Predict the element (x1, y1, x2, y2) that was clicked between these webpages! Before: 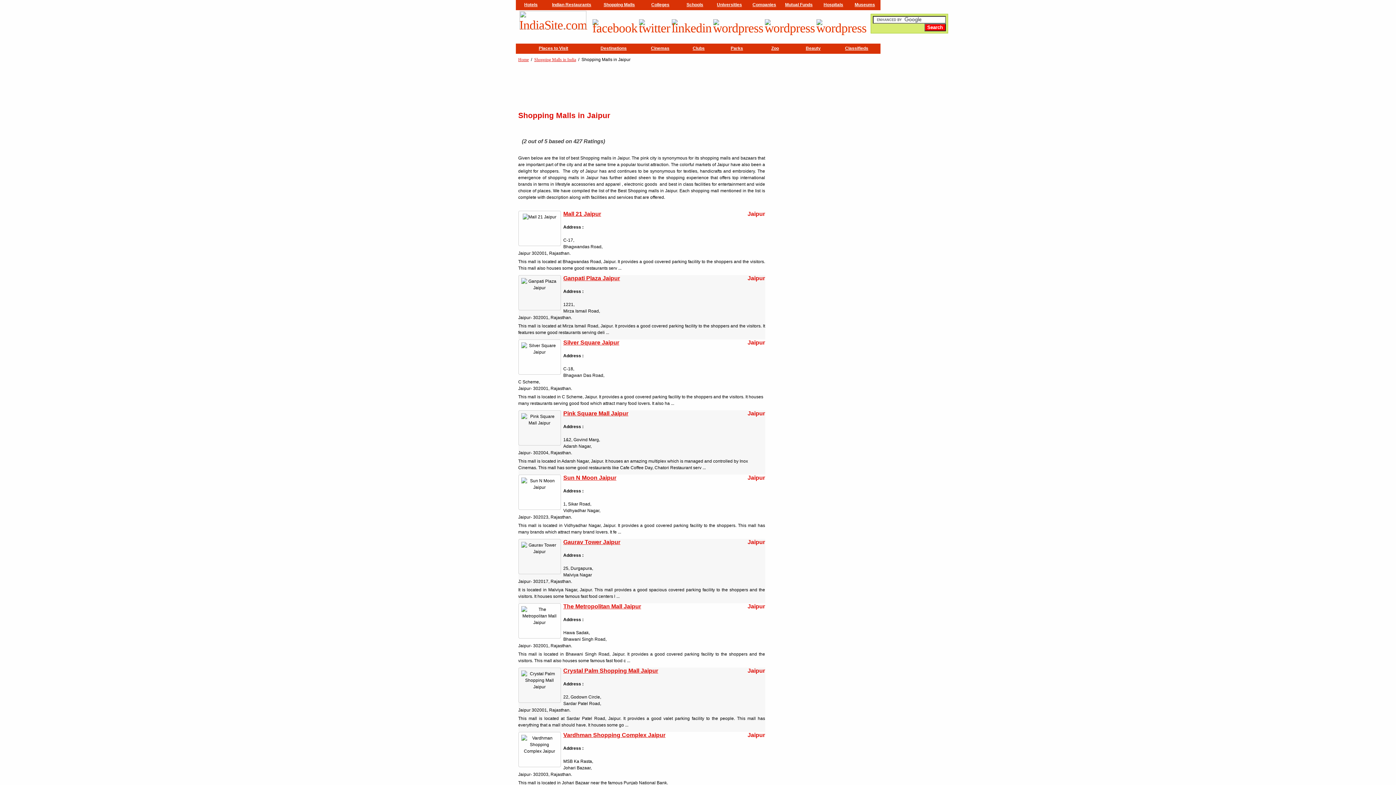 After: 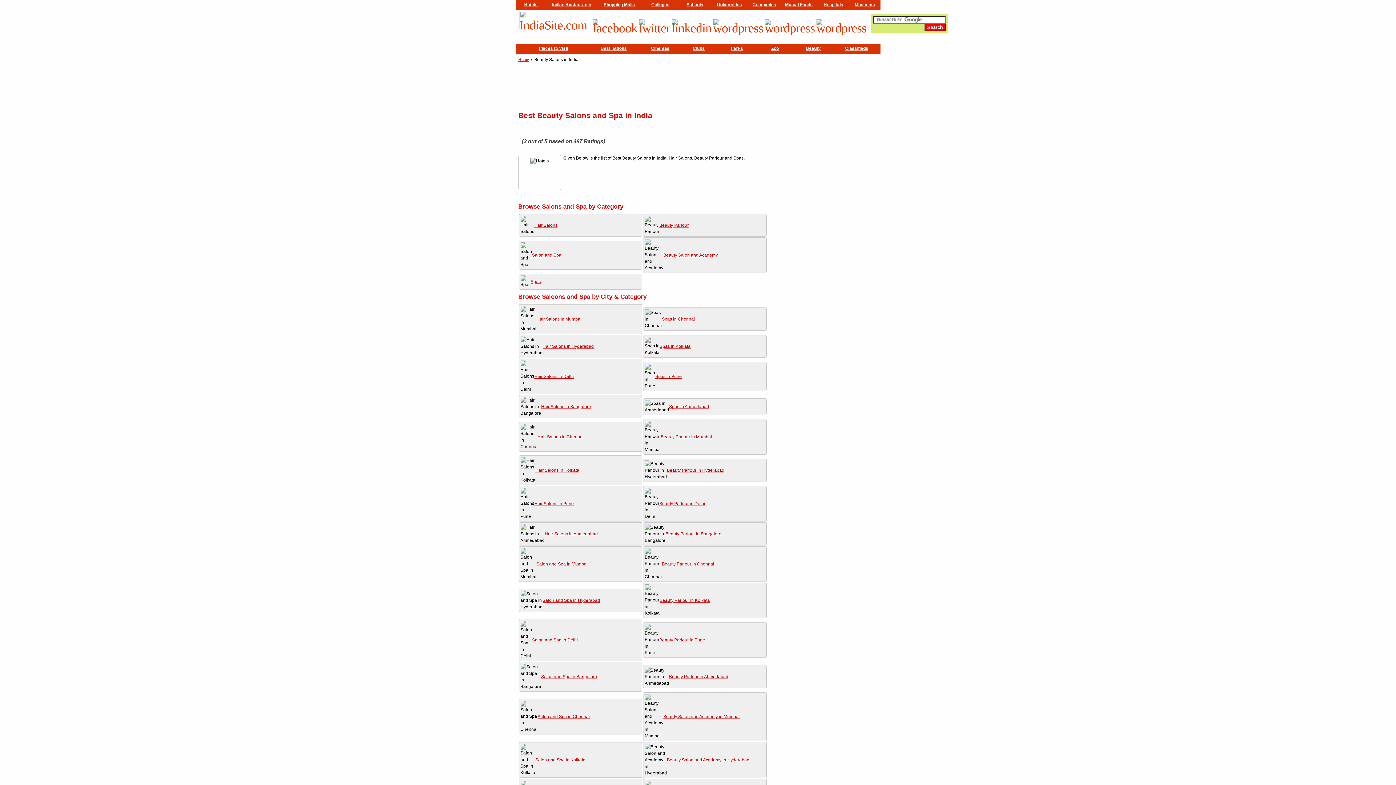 Action: label: Beauty bbox: (806, 45, 820, 50)